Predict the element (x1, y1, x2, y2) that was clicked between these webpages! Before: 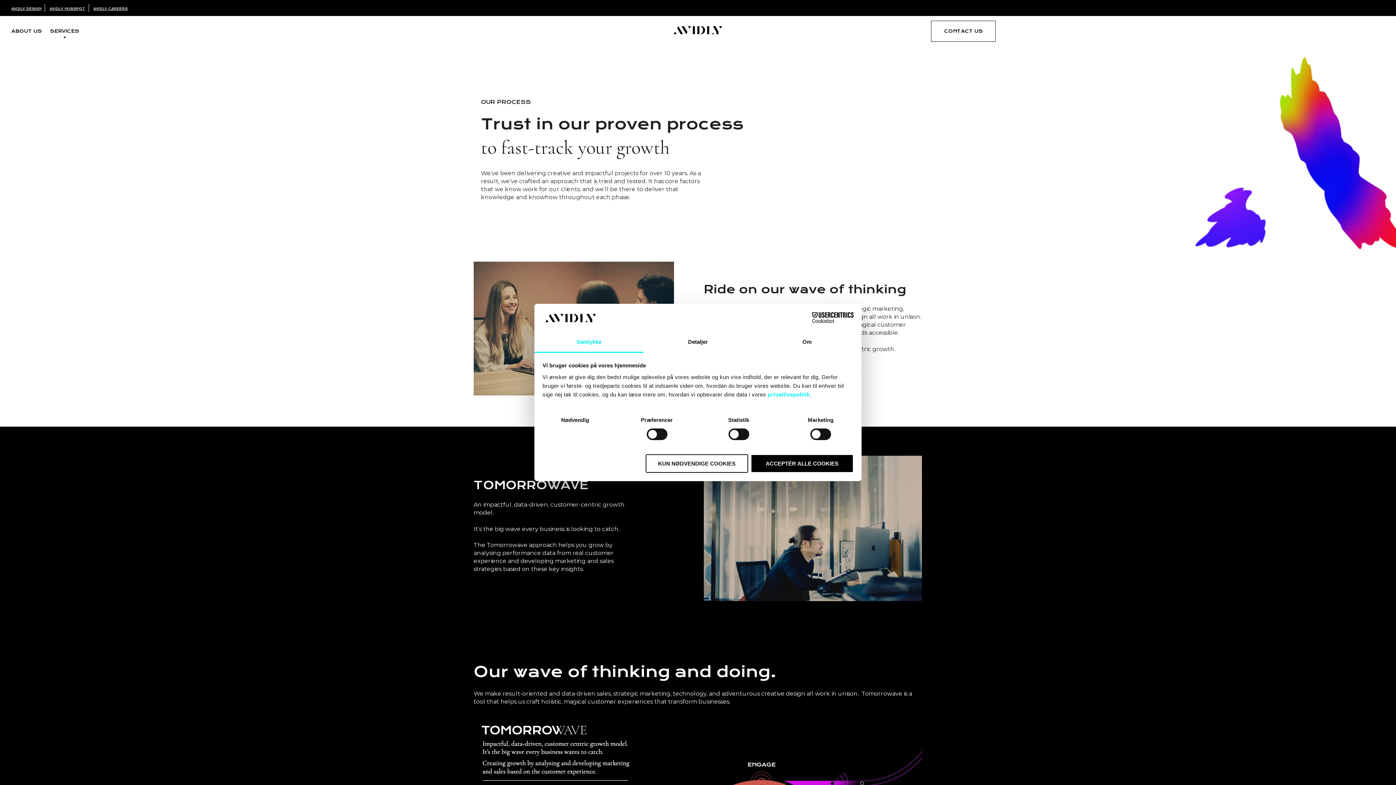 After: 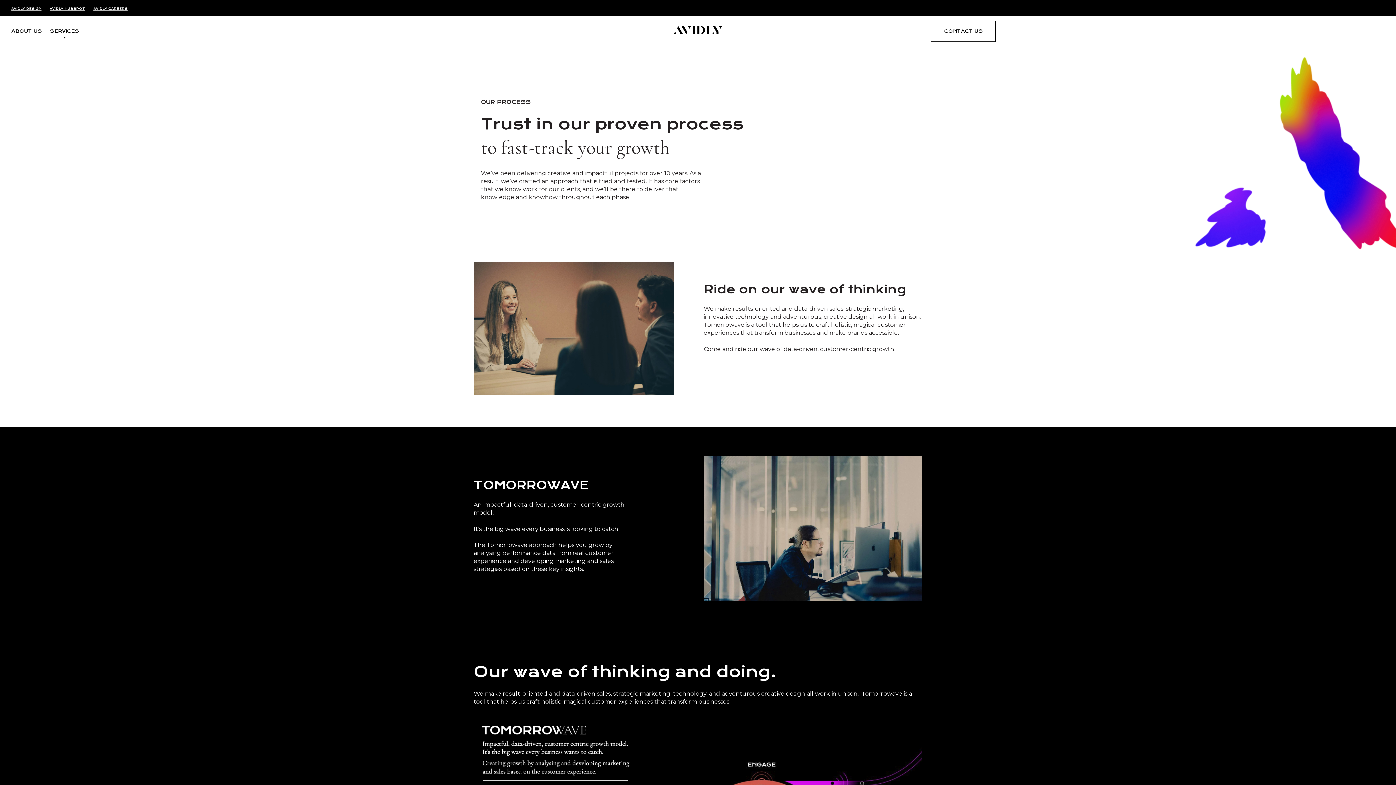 Action: bbox: (751, 454, 853, 472) label: ACCEPTÉR ALLE COOKIES